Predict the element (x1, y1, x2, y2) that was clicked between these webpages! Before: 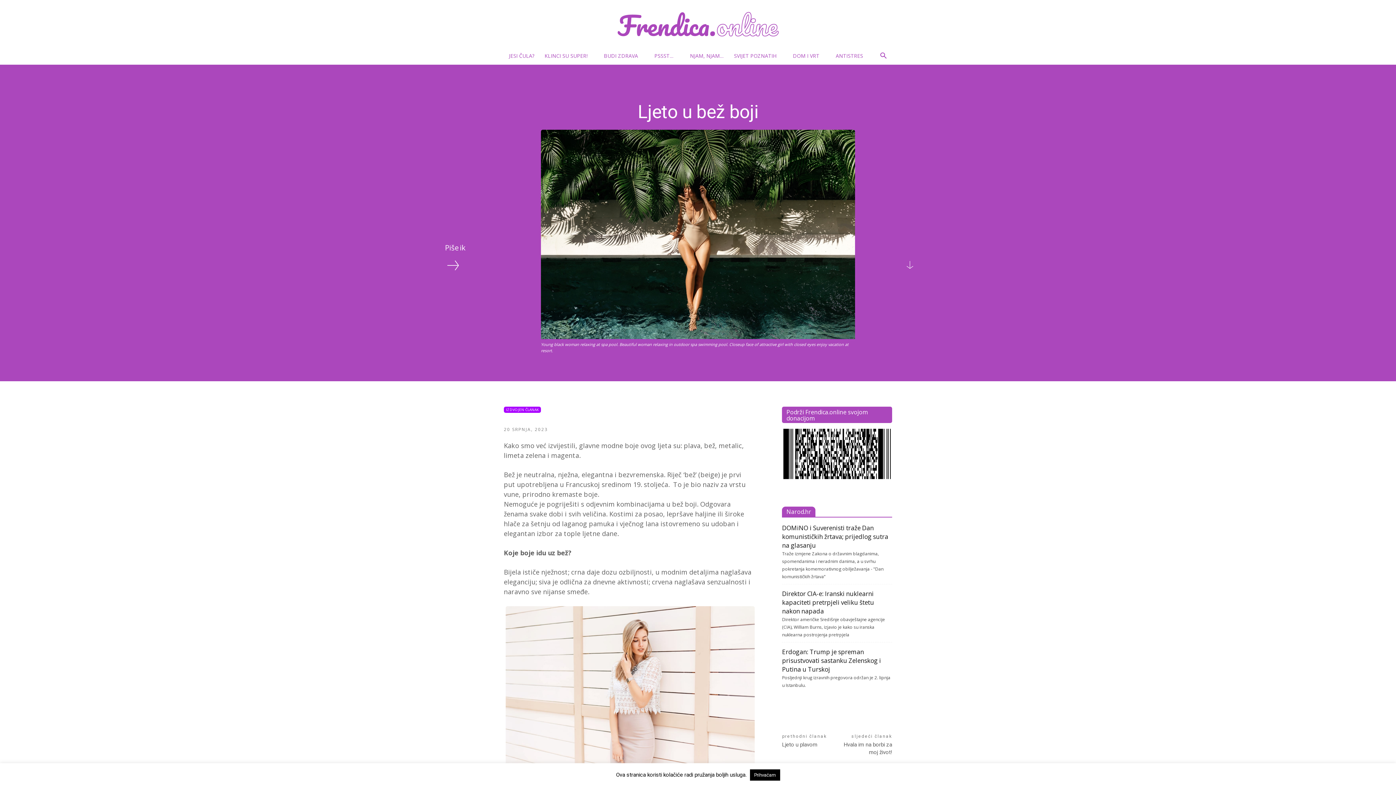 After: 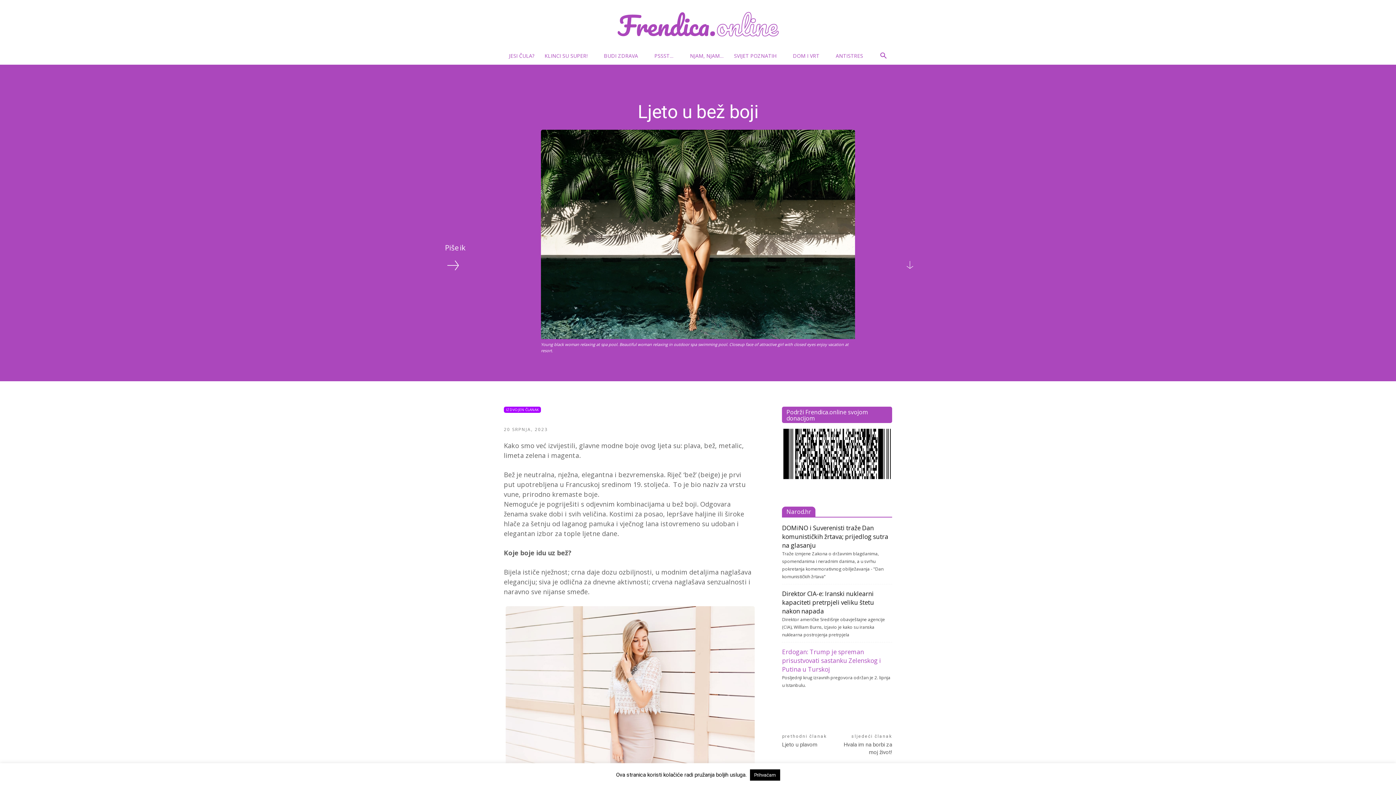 Action: label: Erdogan: Trump je spreman prisustvovati sastanku Zelenskog i Putina u Turskoj bbox: (782, 647, 881, 676)